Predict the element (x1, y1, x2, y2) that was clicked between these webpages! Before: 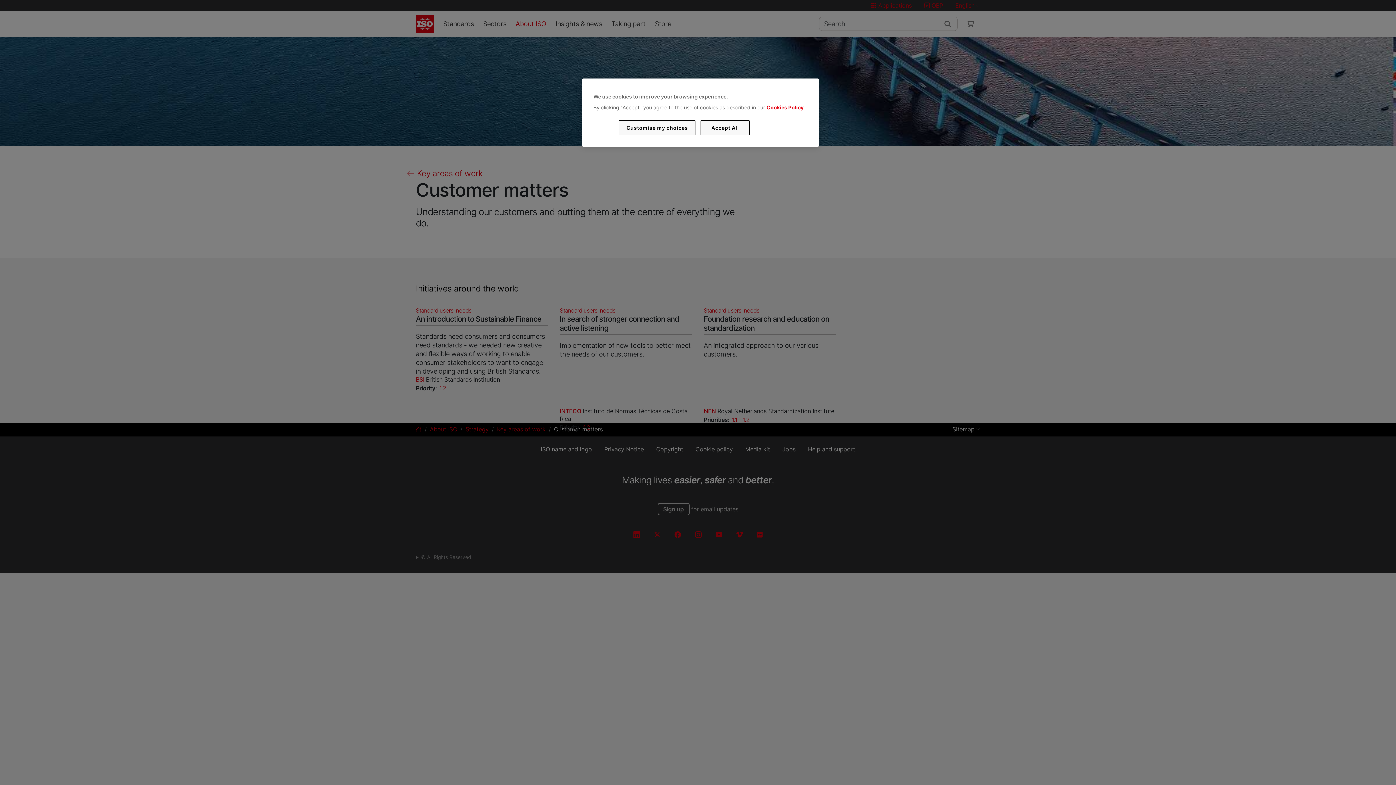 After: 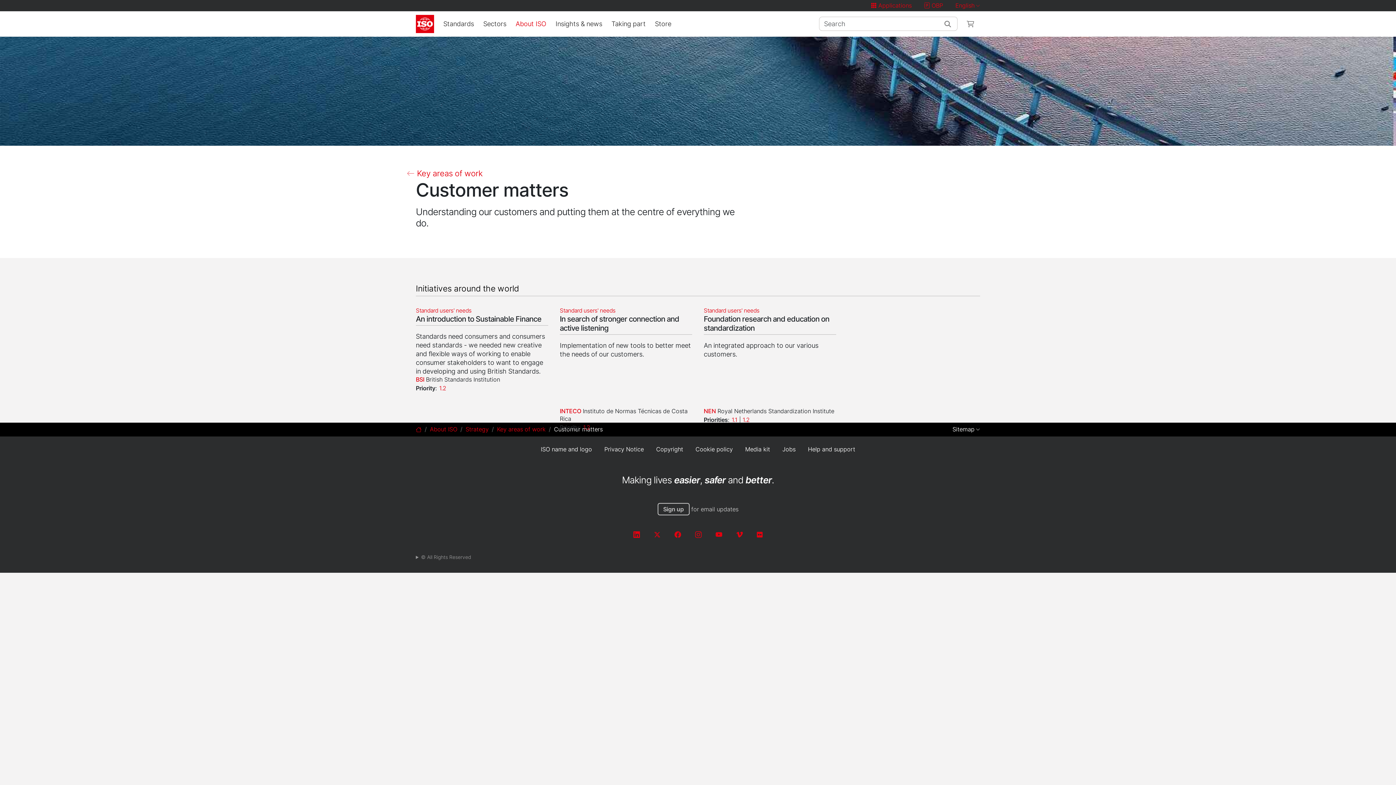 Action: label: Accept All bbox: (700, 120, 749, 135)